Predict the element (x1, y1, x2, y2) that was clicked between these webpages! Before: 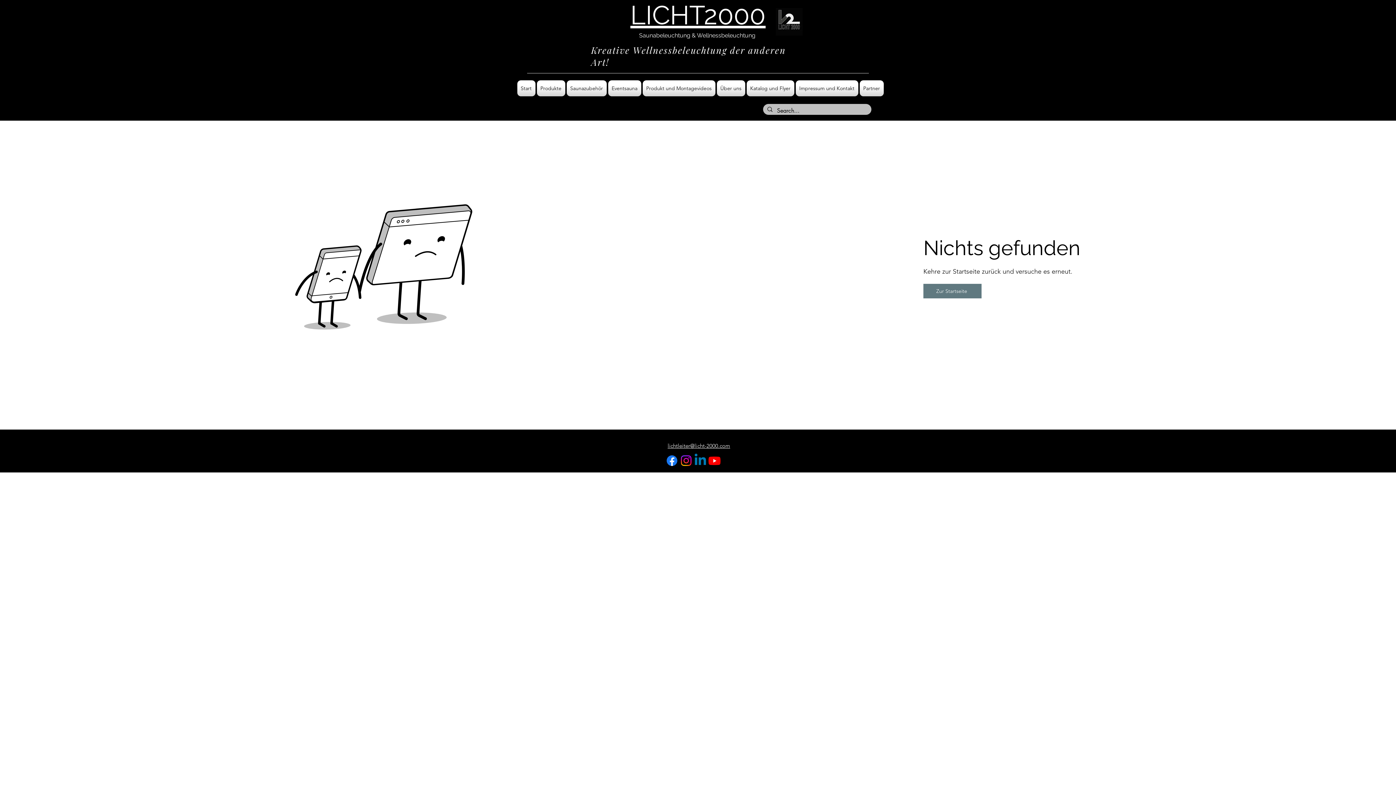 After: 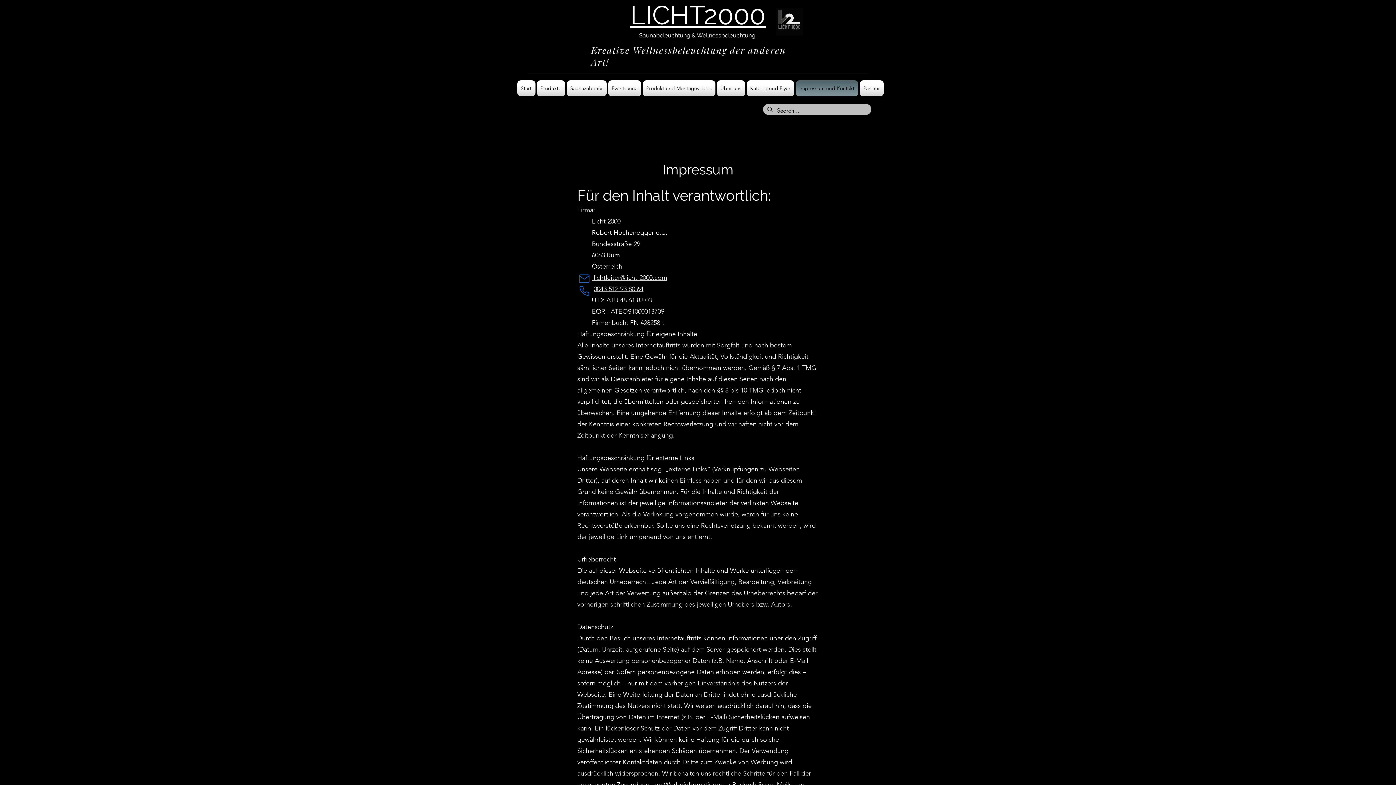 Action: bbox: (795, 80, 859, 96) label: Impressum und Kontakt